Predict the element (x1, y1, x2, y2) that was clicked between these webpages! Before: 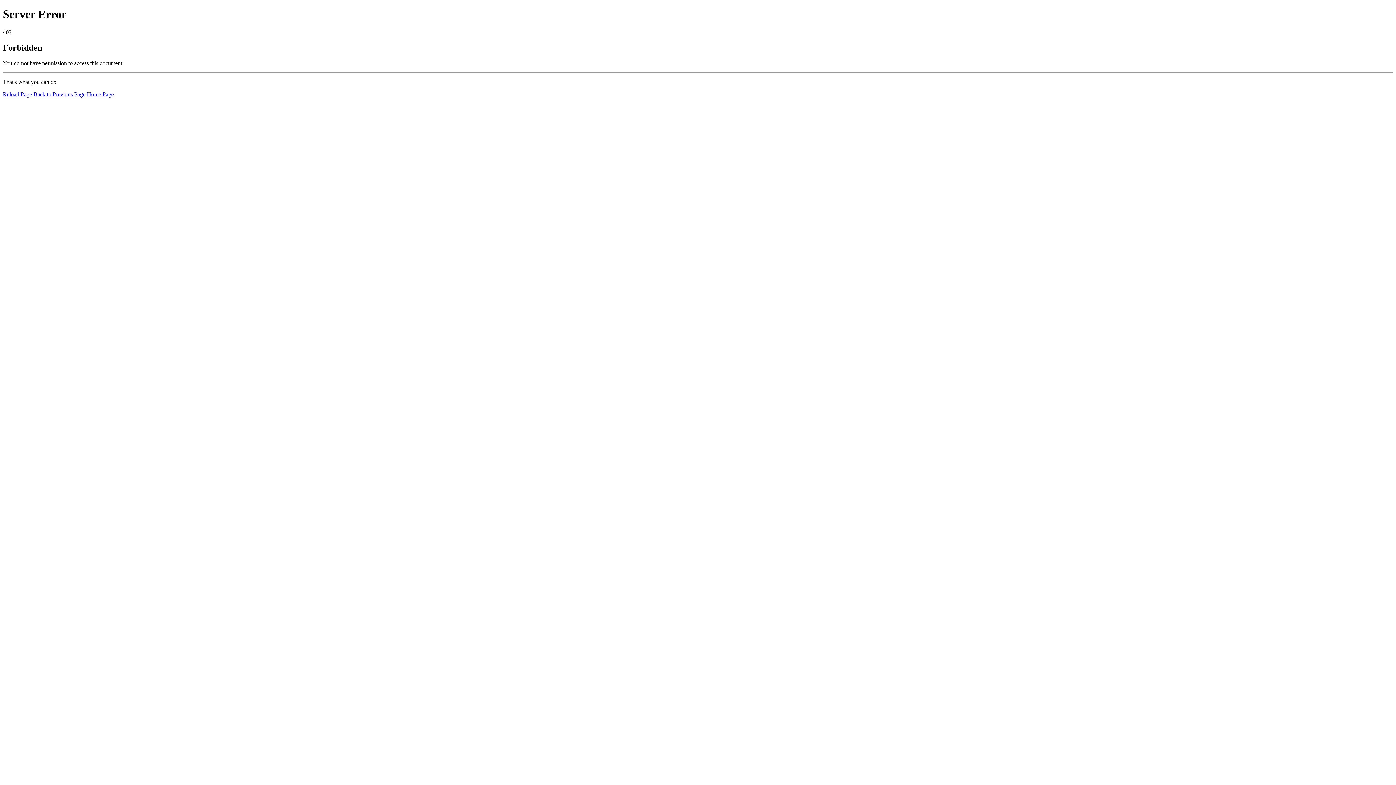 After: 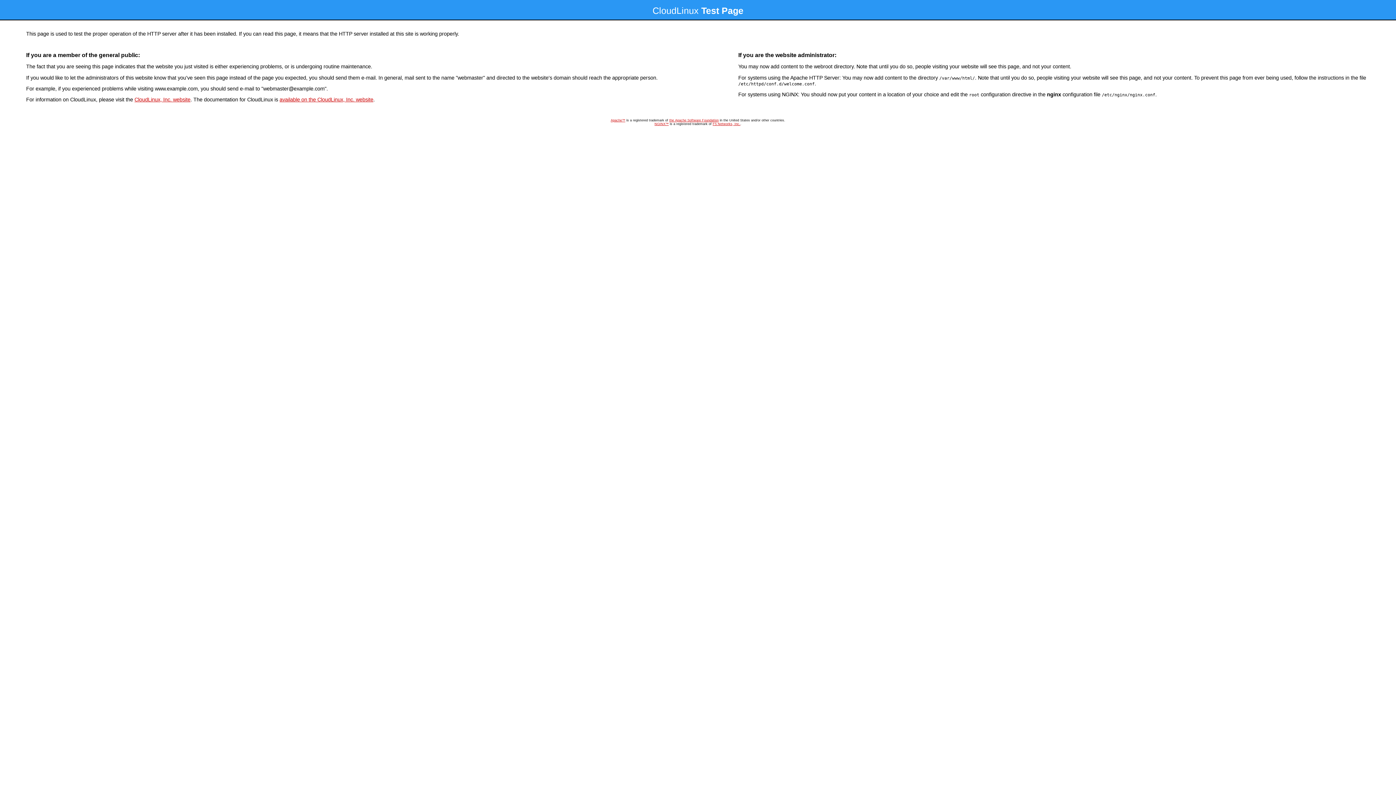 Action: label: Home Page bbox: (86, 91, 113, 97)